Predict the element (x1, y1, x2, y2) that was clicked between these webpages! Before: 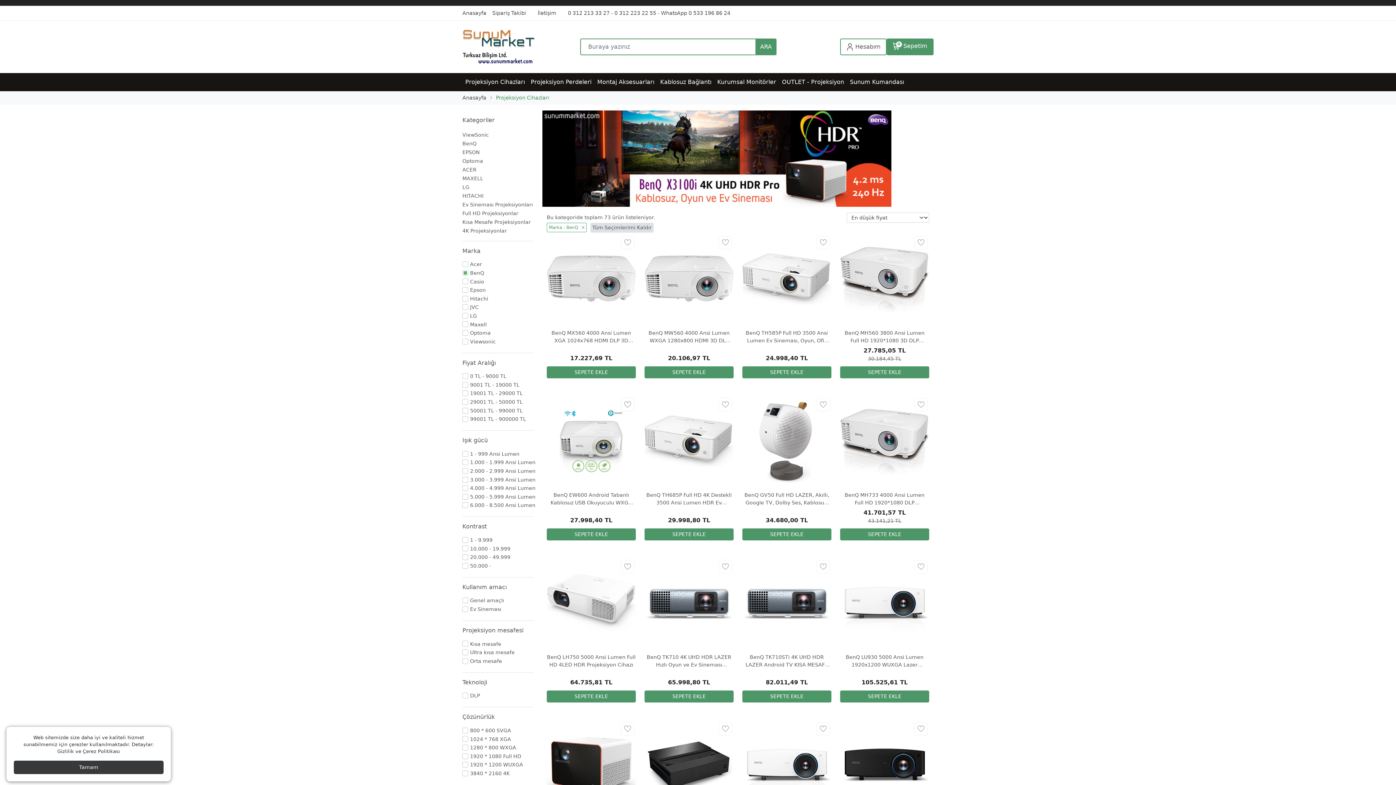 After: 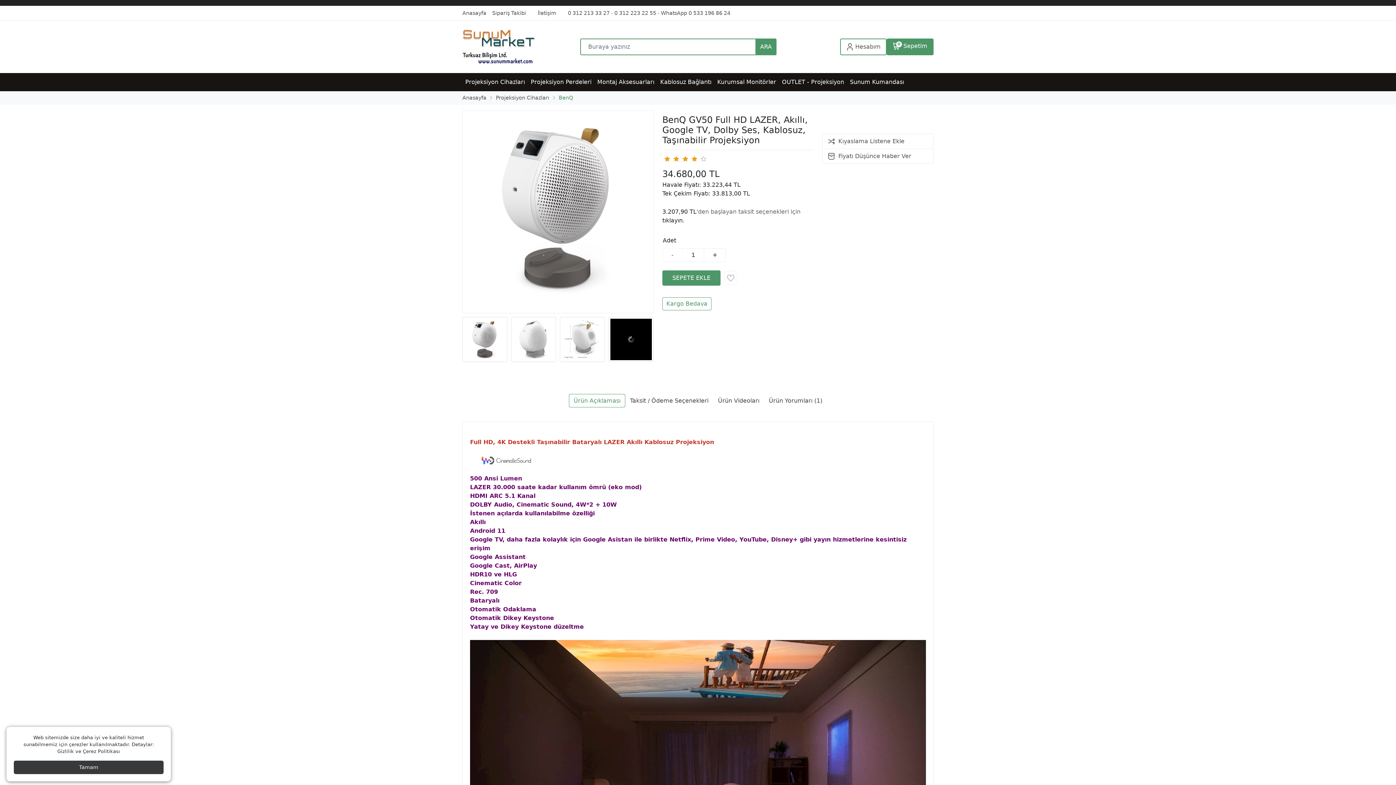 Action: bbox: (742, 437, 831, 443)